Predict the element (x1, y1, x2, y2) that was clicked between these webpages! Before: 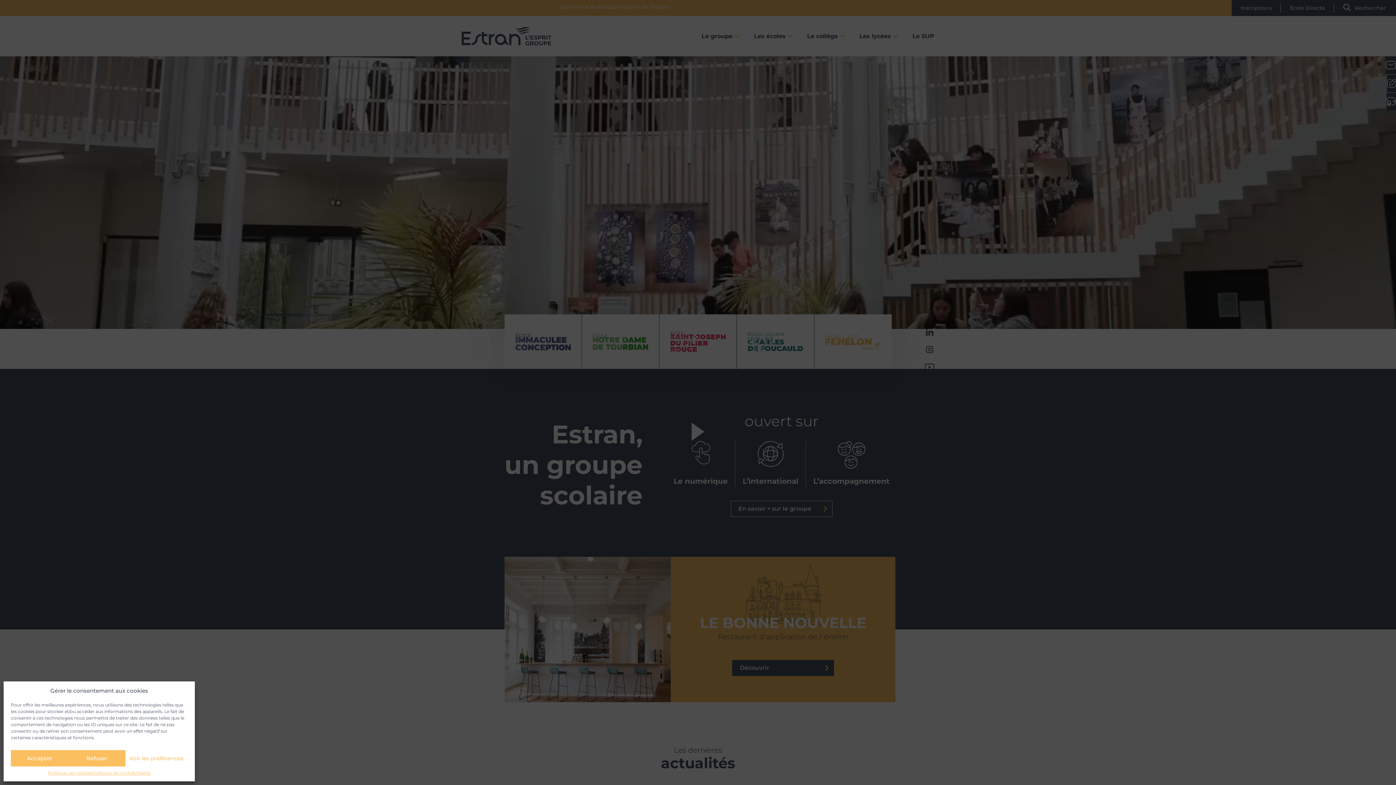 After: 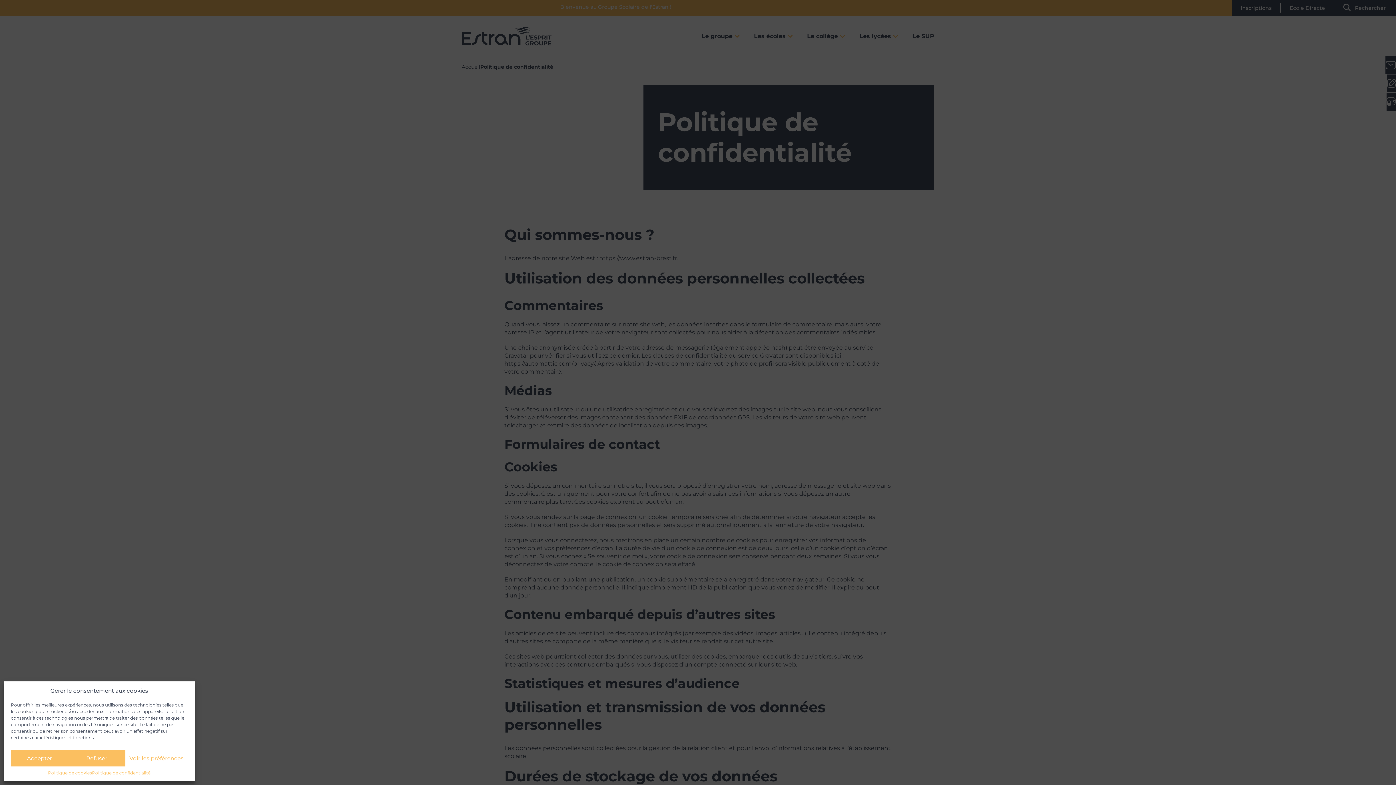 Action: bbox: (91, 770, 150, 776) label: Politique de confidentialité